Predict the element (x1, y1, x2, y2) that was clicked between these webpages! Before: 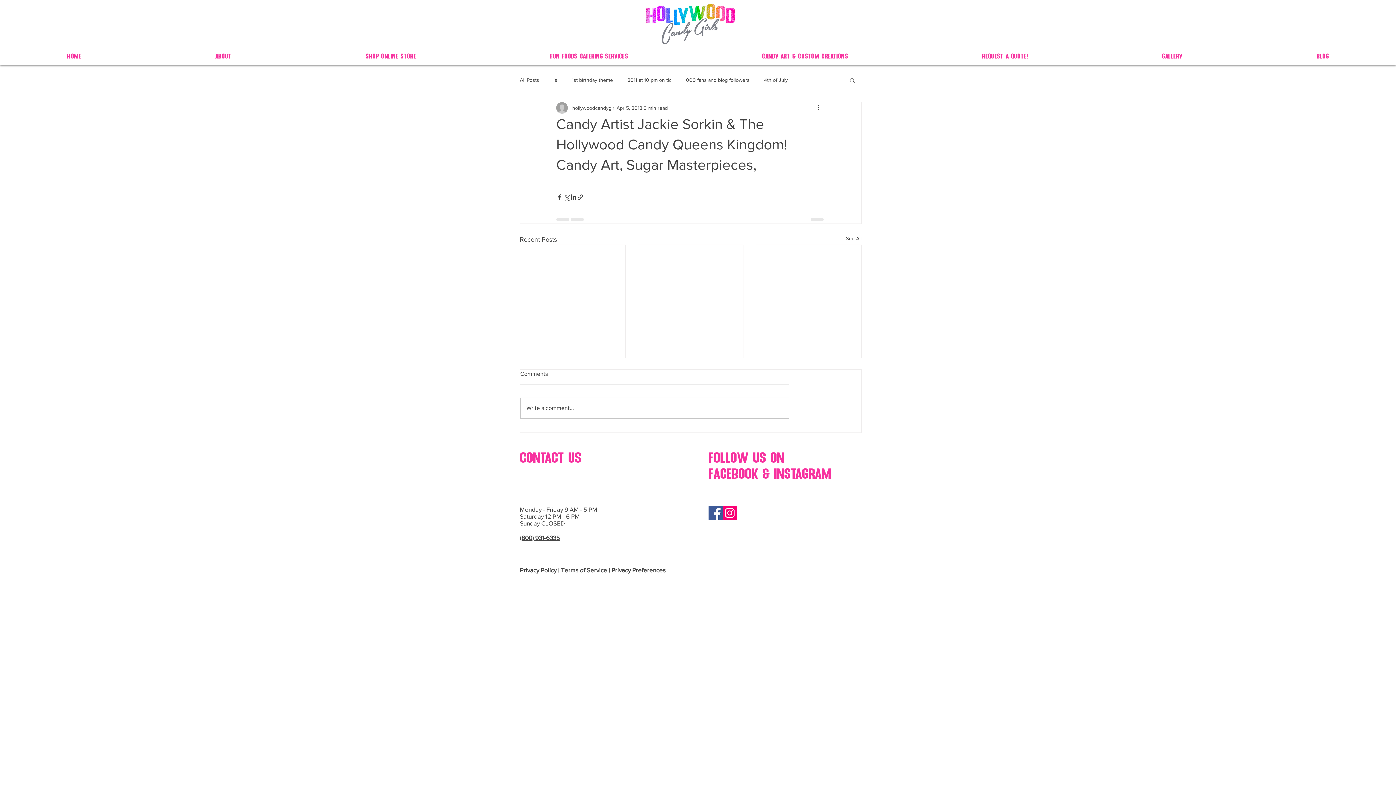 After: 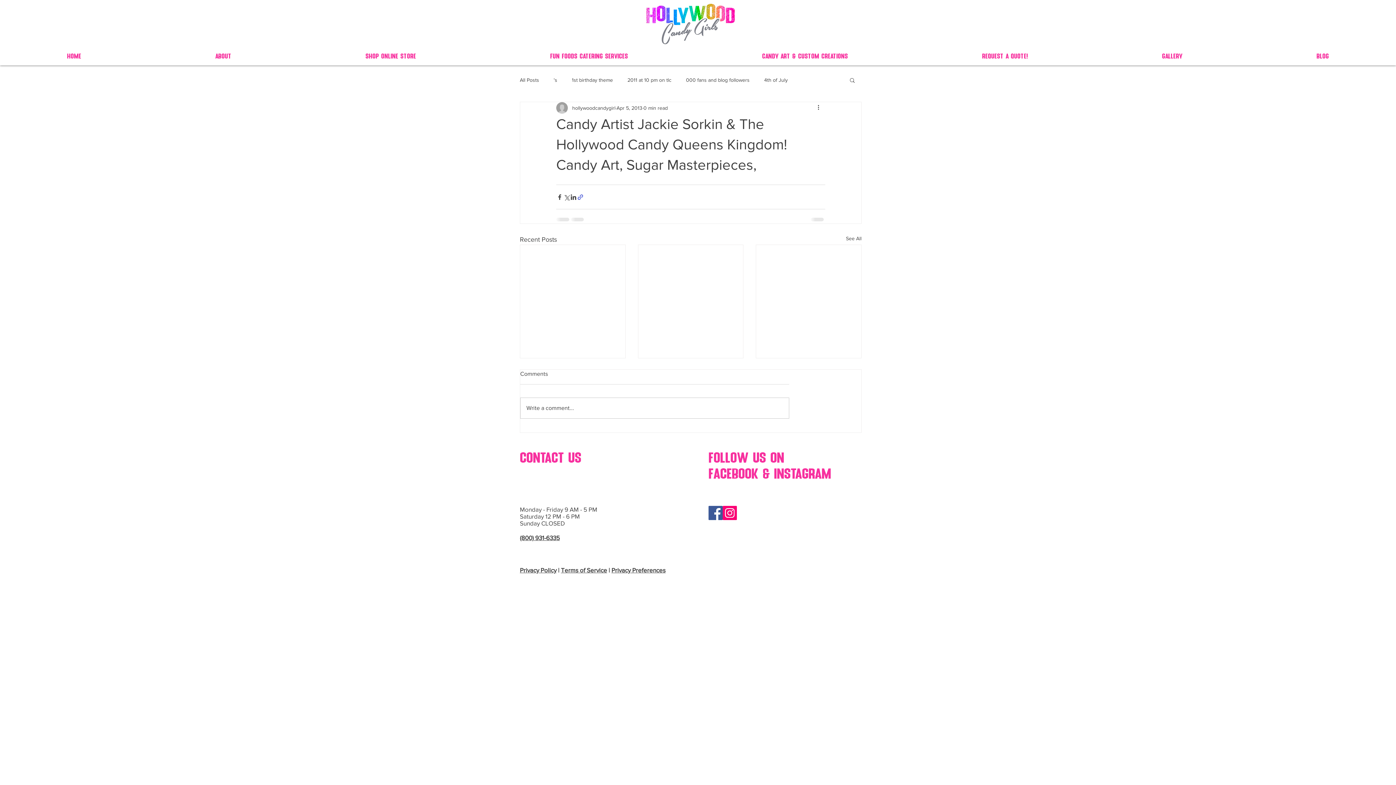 Action: bbox: (577, 193, 584, 200) label: Share via link